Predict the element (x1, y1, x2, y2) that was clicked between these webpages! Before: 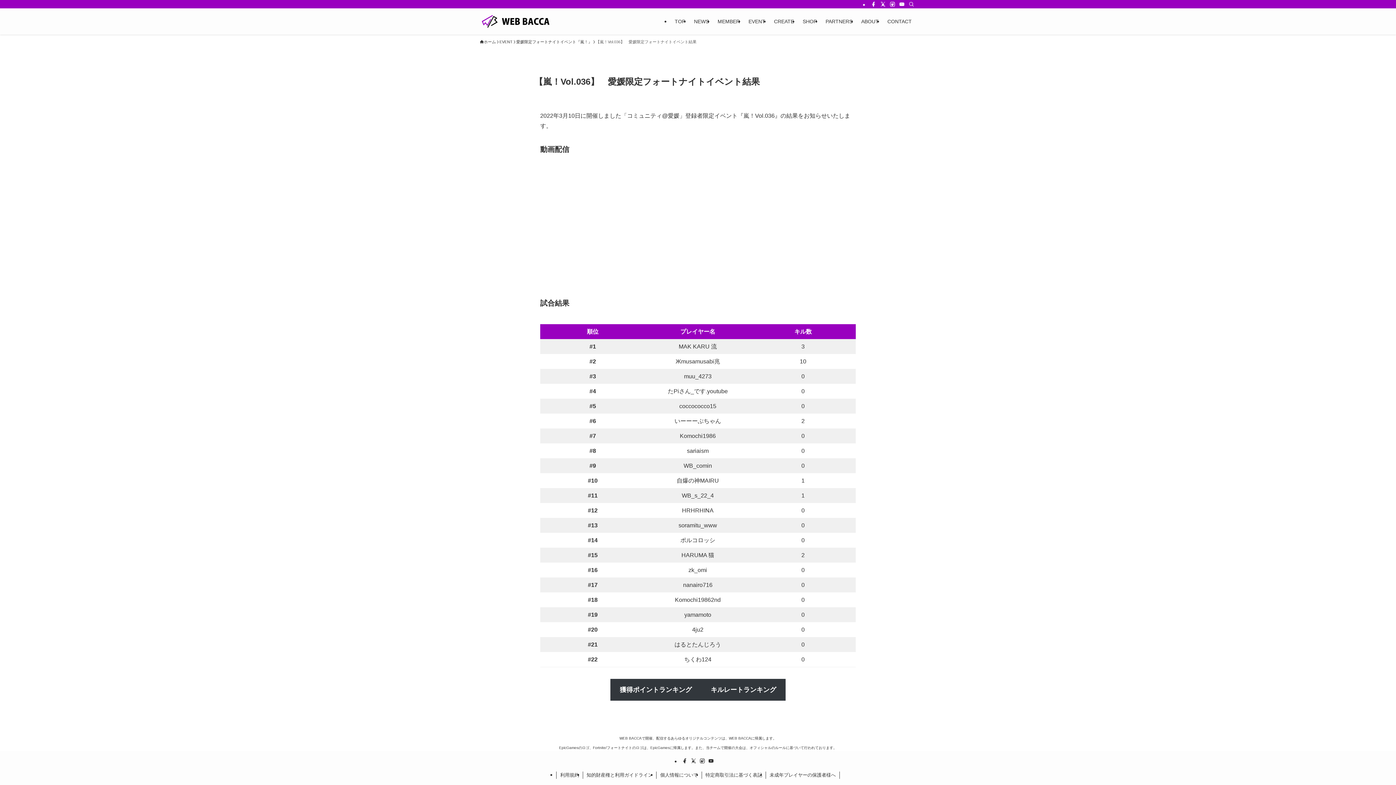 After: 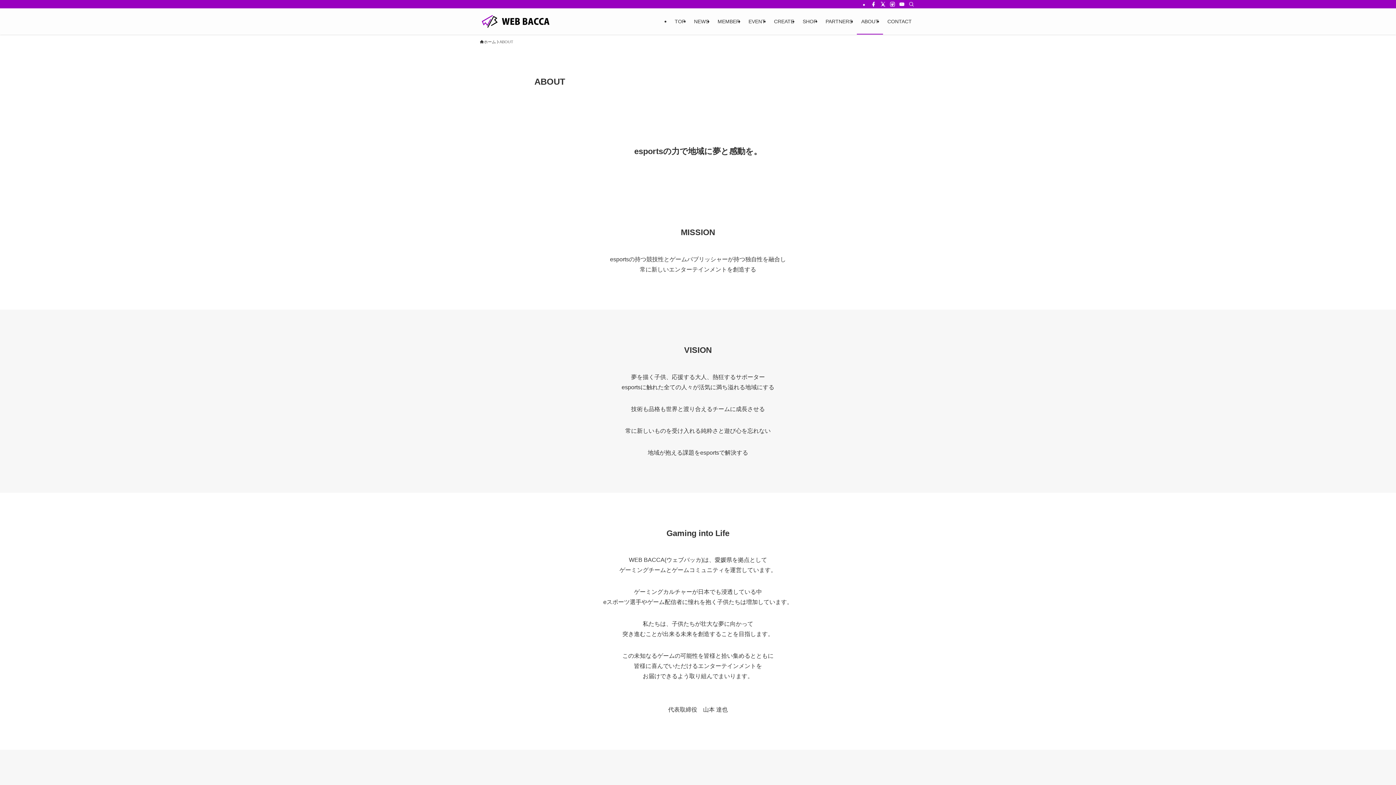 Action: bbox: (857, 8, 883, 34) label: ABOUT